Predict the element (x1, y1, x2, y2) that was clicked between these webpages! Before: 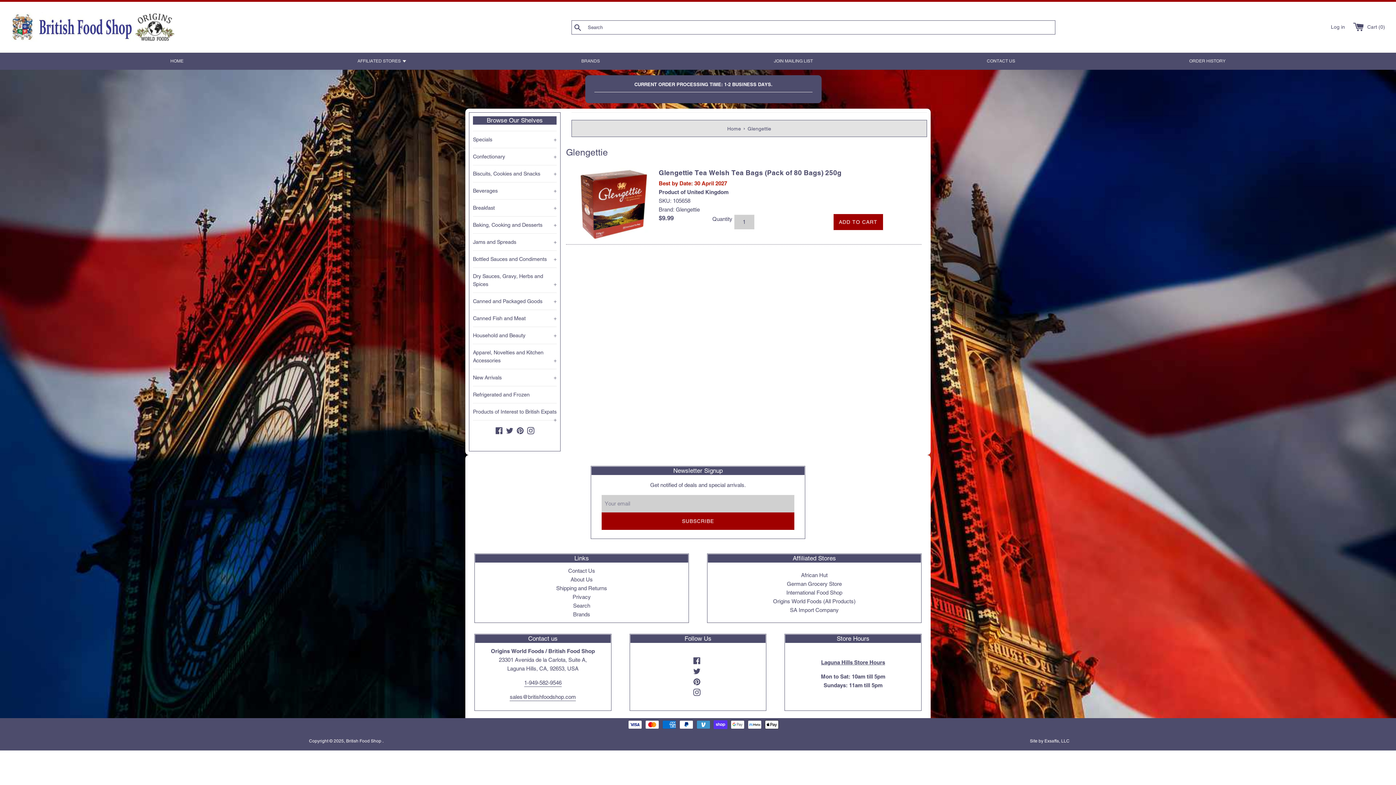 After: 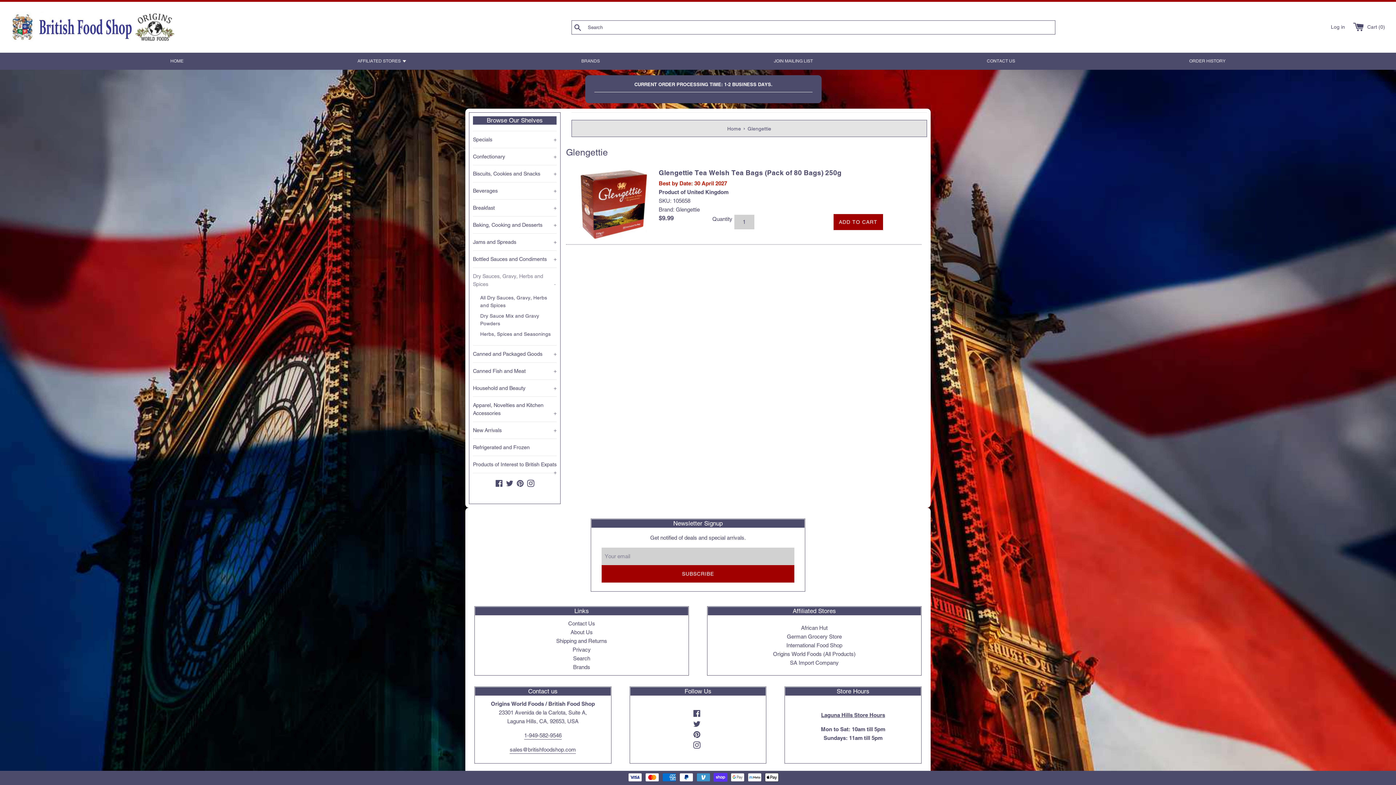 Action: label: Dry Sauces, Gravy, Herbs and Spices
+ bbox: (473, 267, 556, 292)